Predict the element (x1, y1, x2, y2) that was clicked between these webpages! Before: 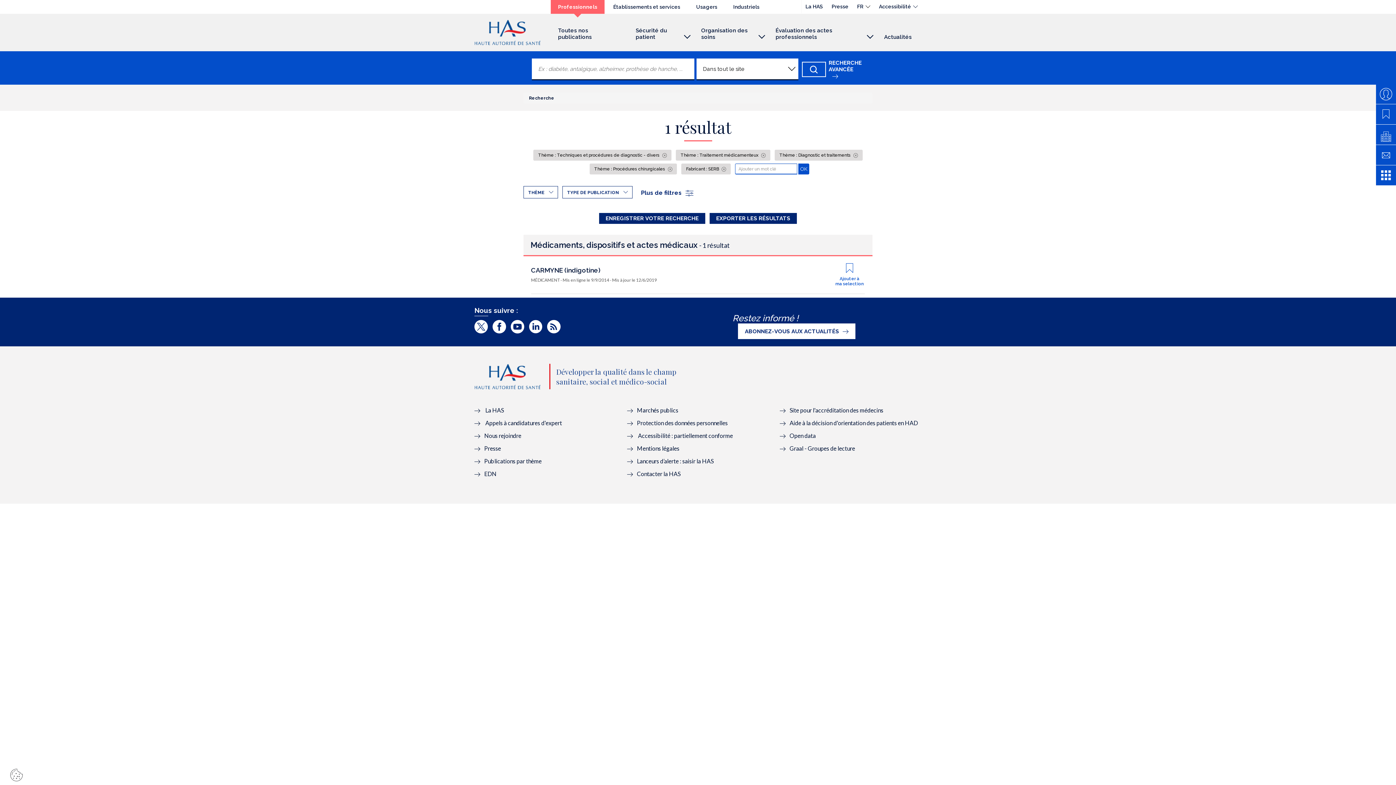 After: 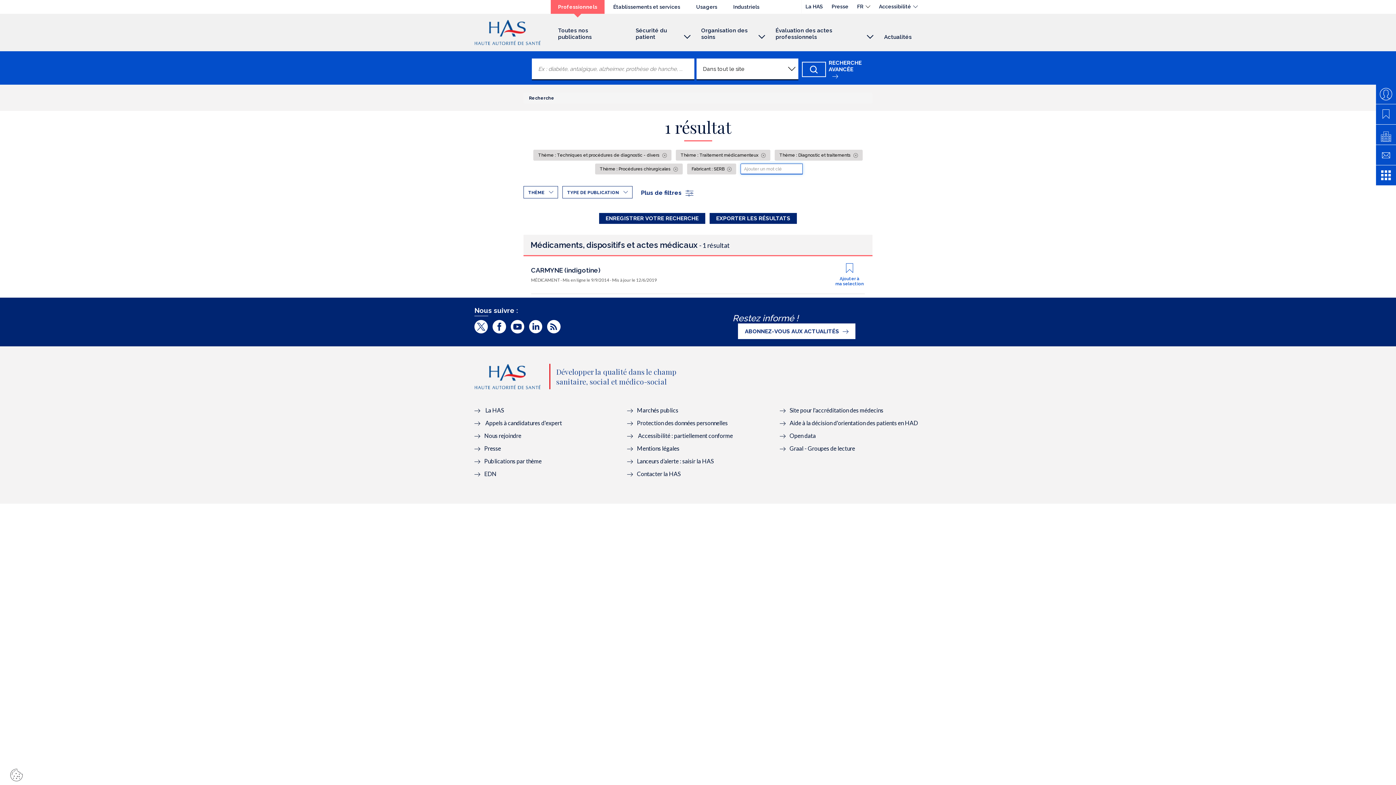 Action: bbox: (798, 163, 809, 174) label: OK
Chercher